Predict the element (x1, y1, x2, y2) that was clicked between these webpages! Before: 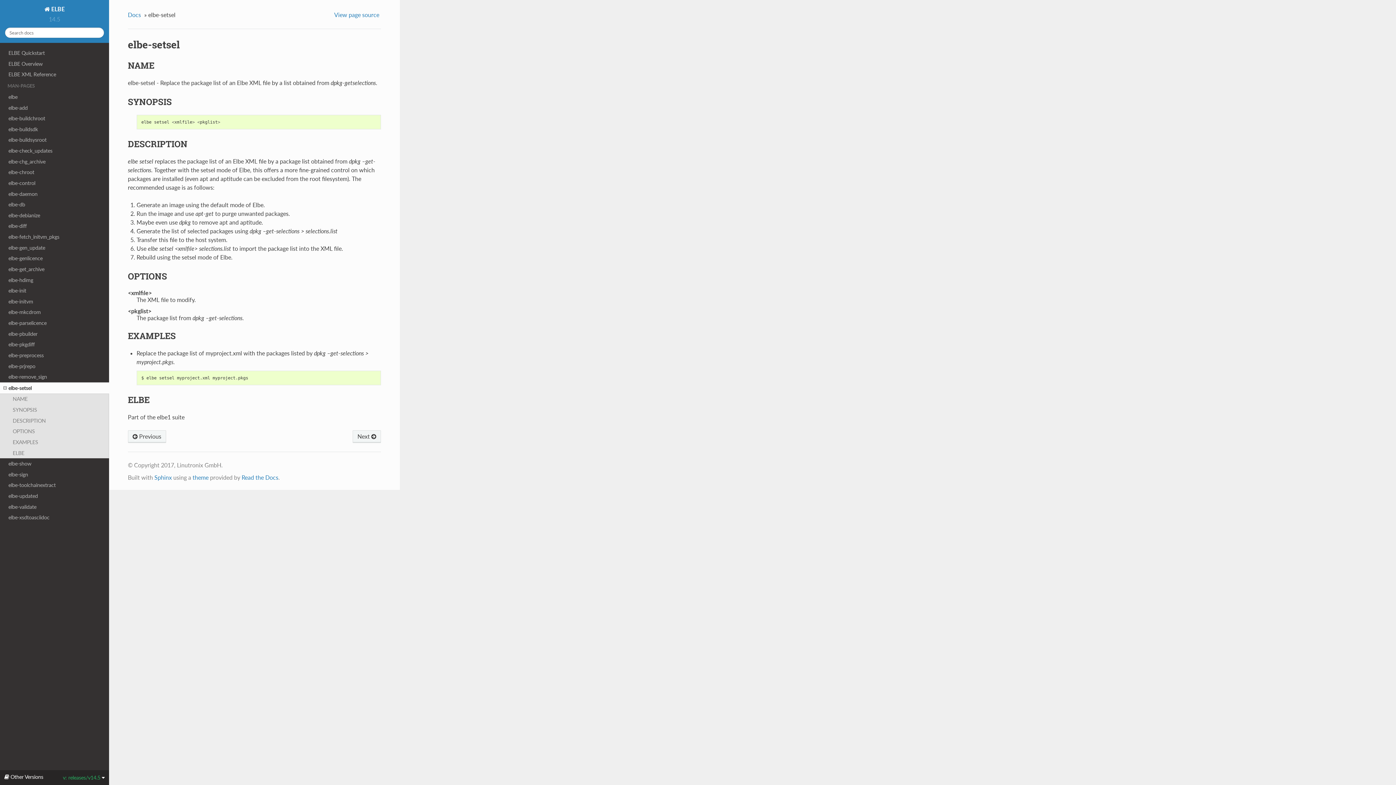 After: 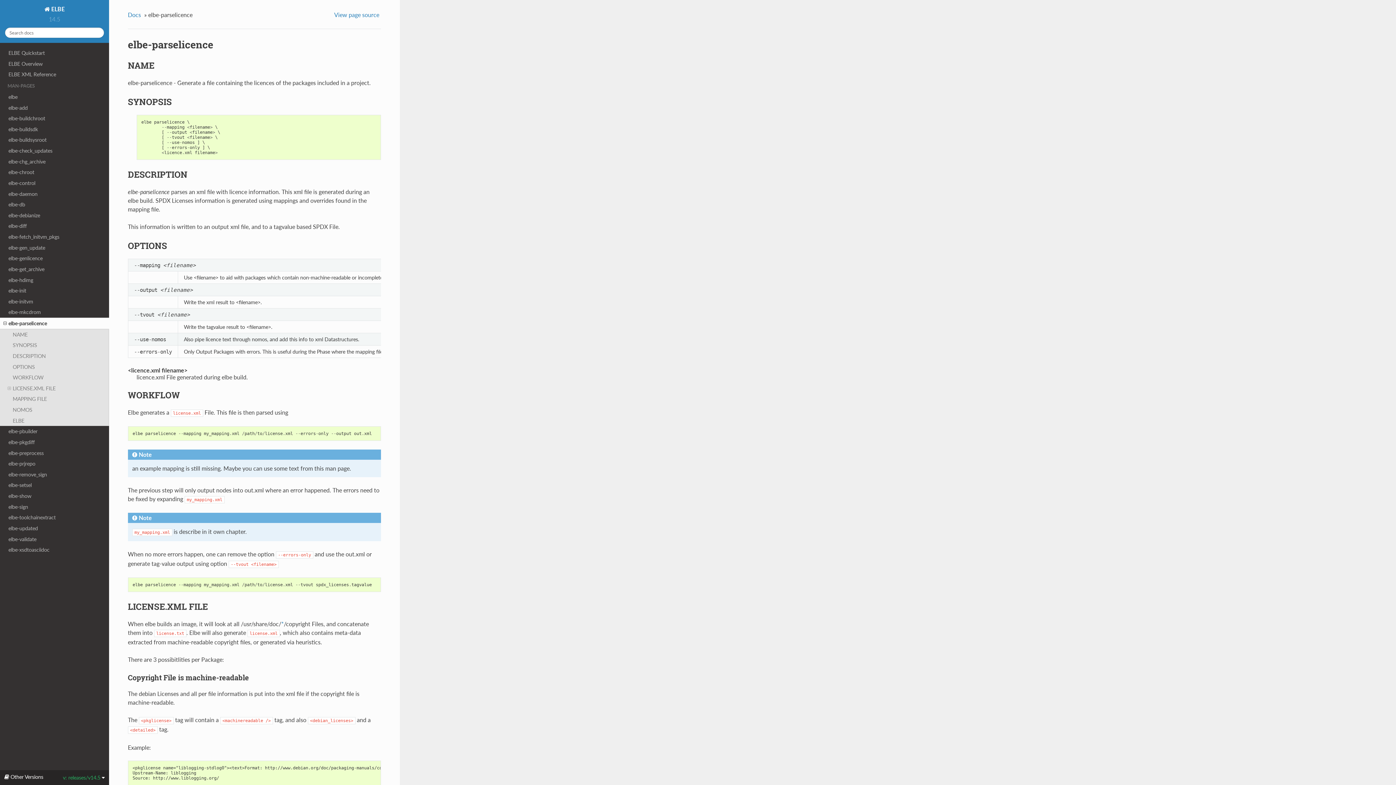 Action: bbox: (0, 317, 109, 328) label: elbe-parselicence